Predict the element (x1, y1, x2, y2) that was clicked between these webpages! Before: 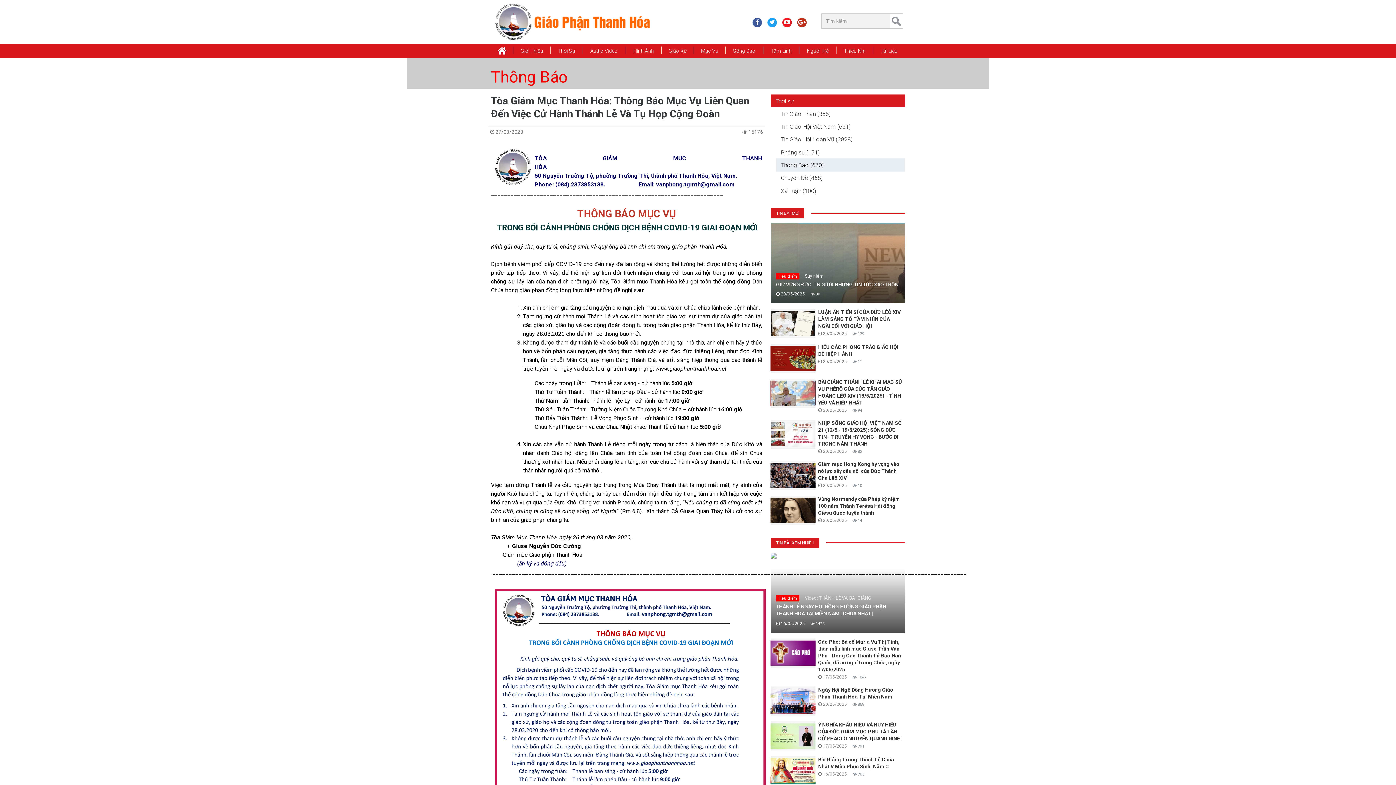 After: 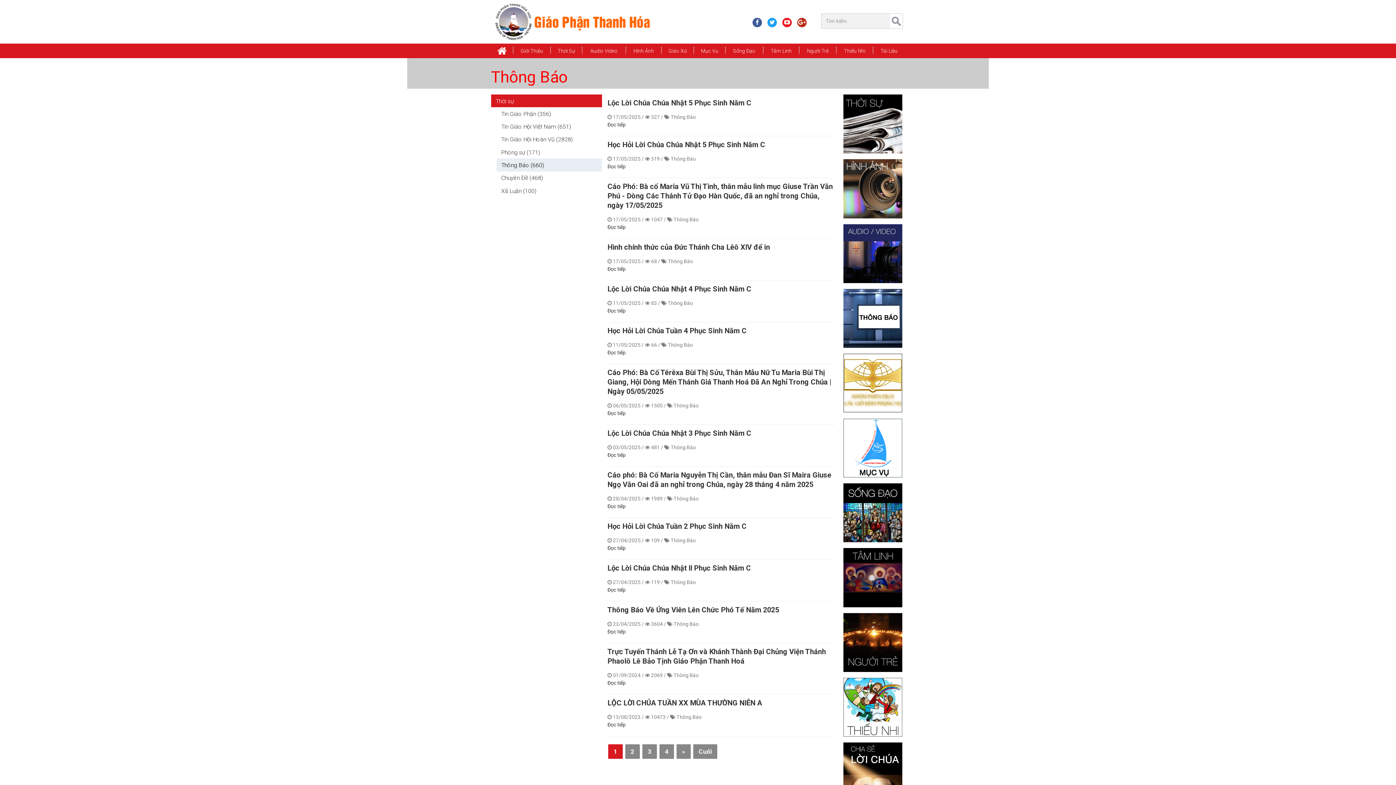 Action: label: Thông Báo bbox: (491, 67, 567, 86)